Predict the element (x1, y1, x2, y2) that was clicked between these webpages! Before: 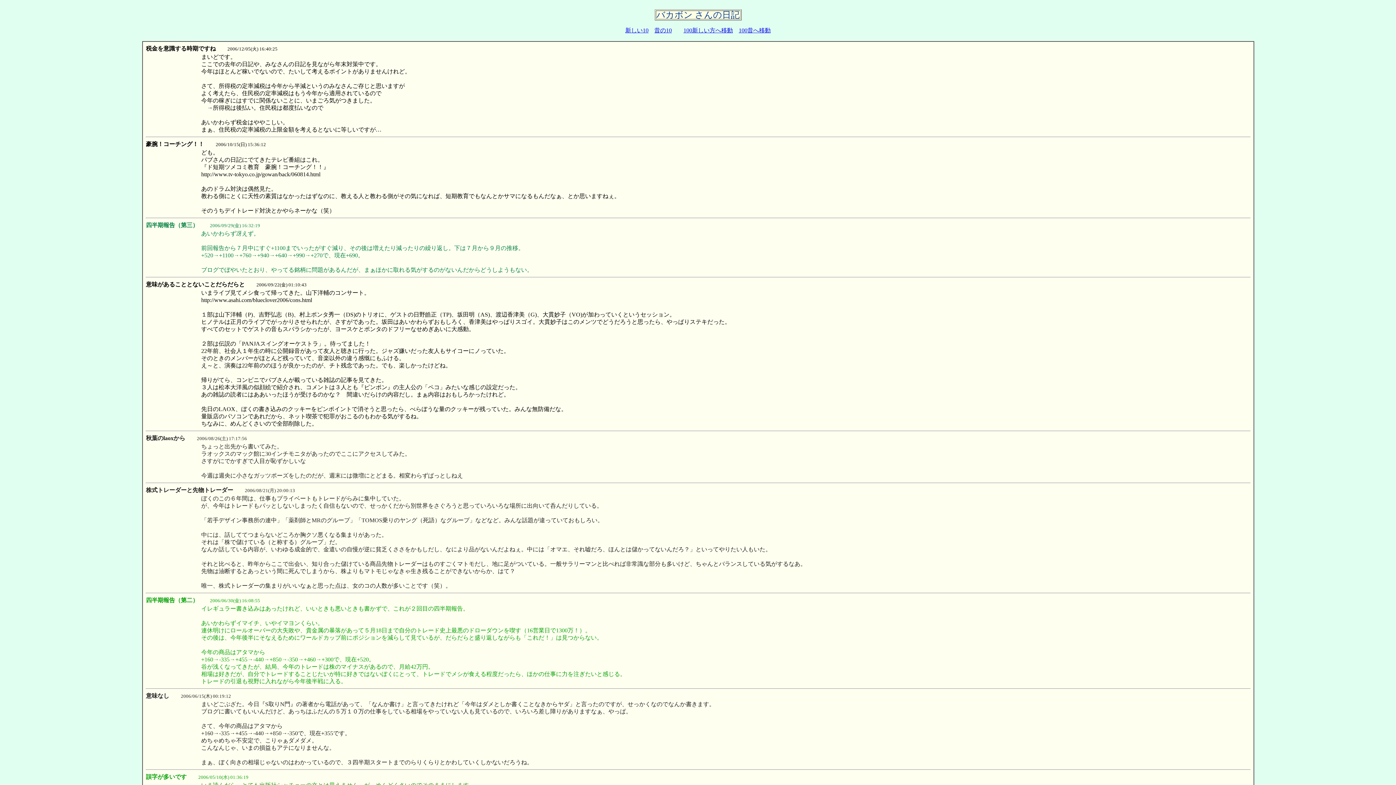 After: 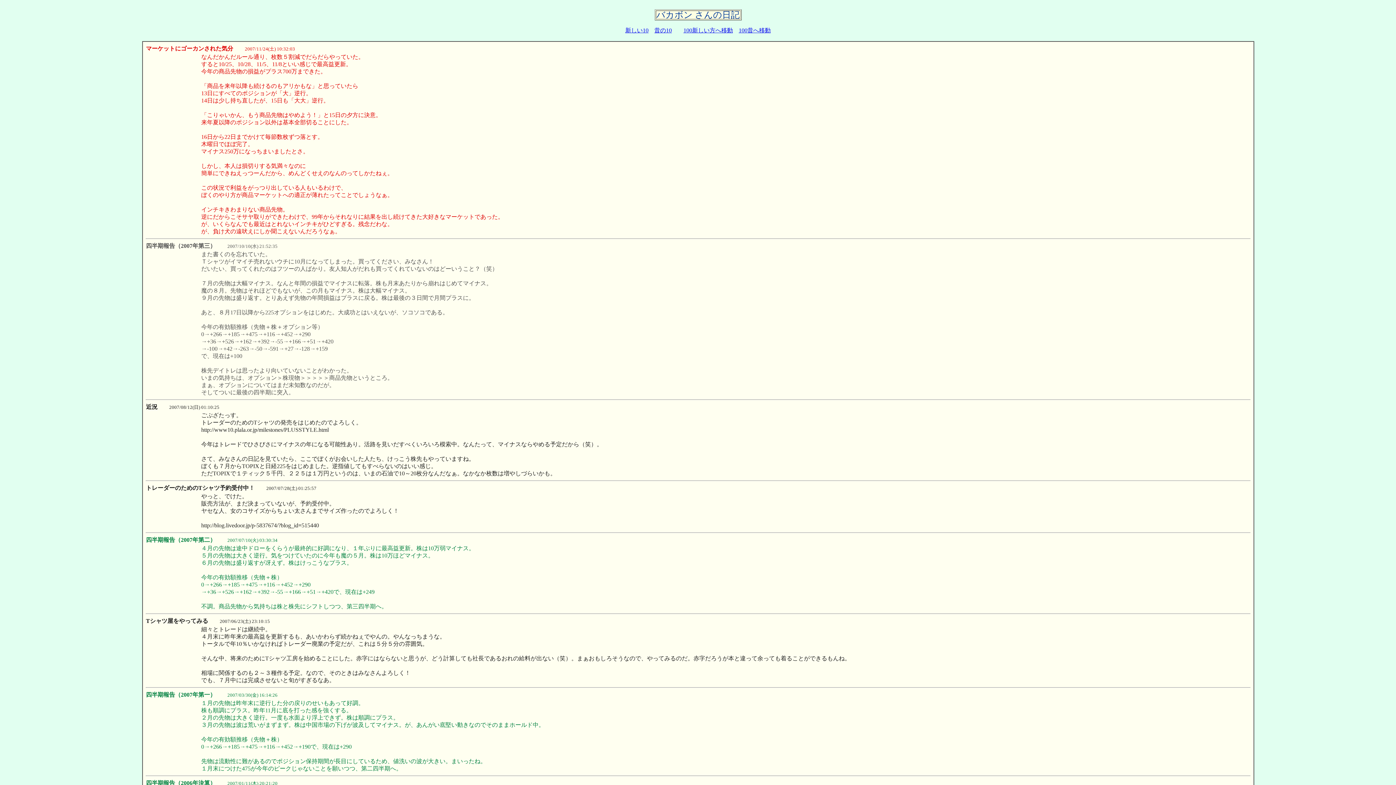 Action: label: 新しい10 bbox: (625, 27, 648, 33)